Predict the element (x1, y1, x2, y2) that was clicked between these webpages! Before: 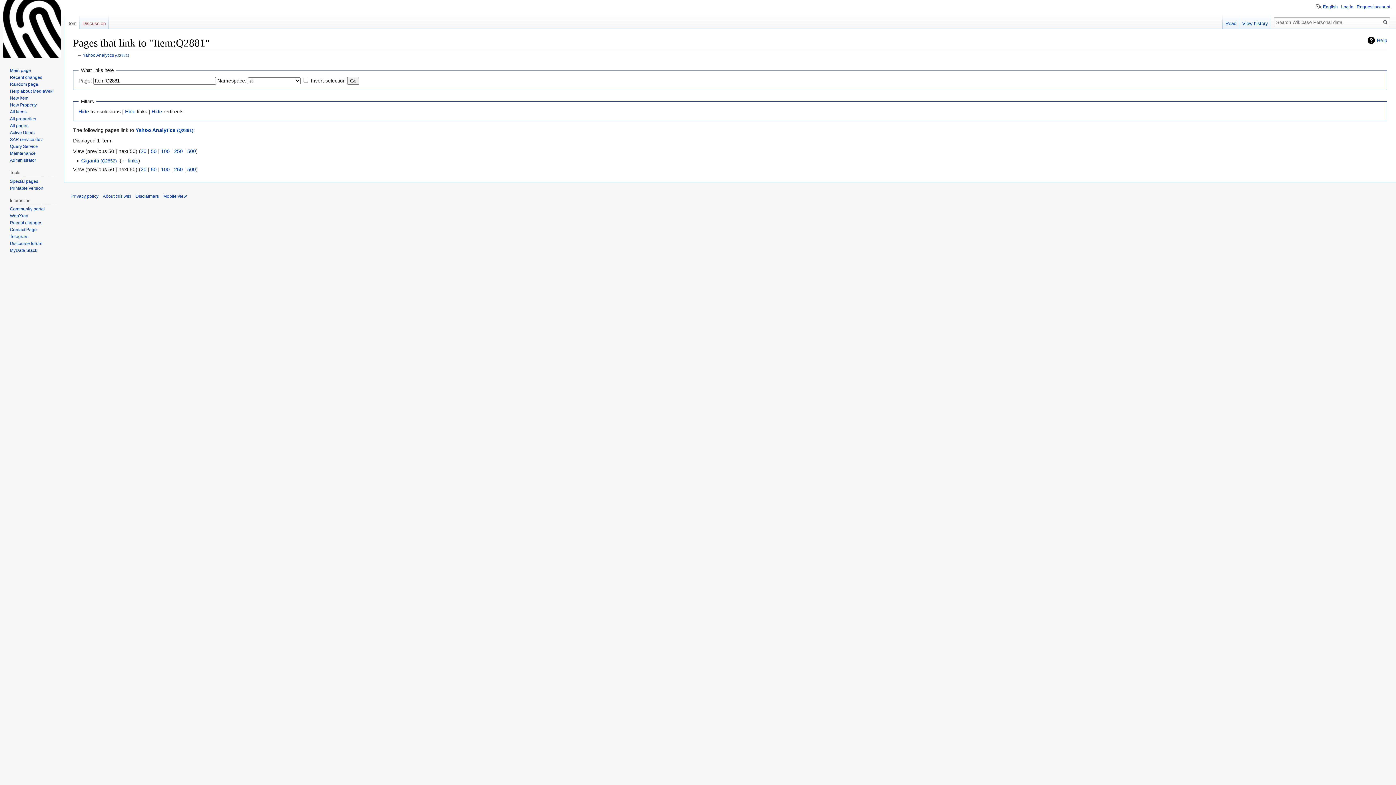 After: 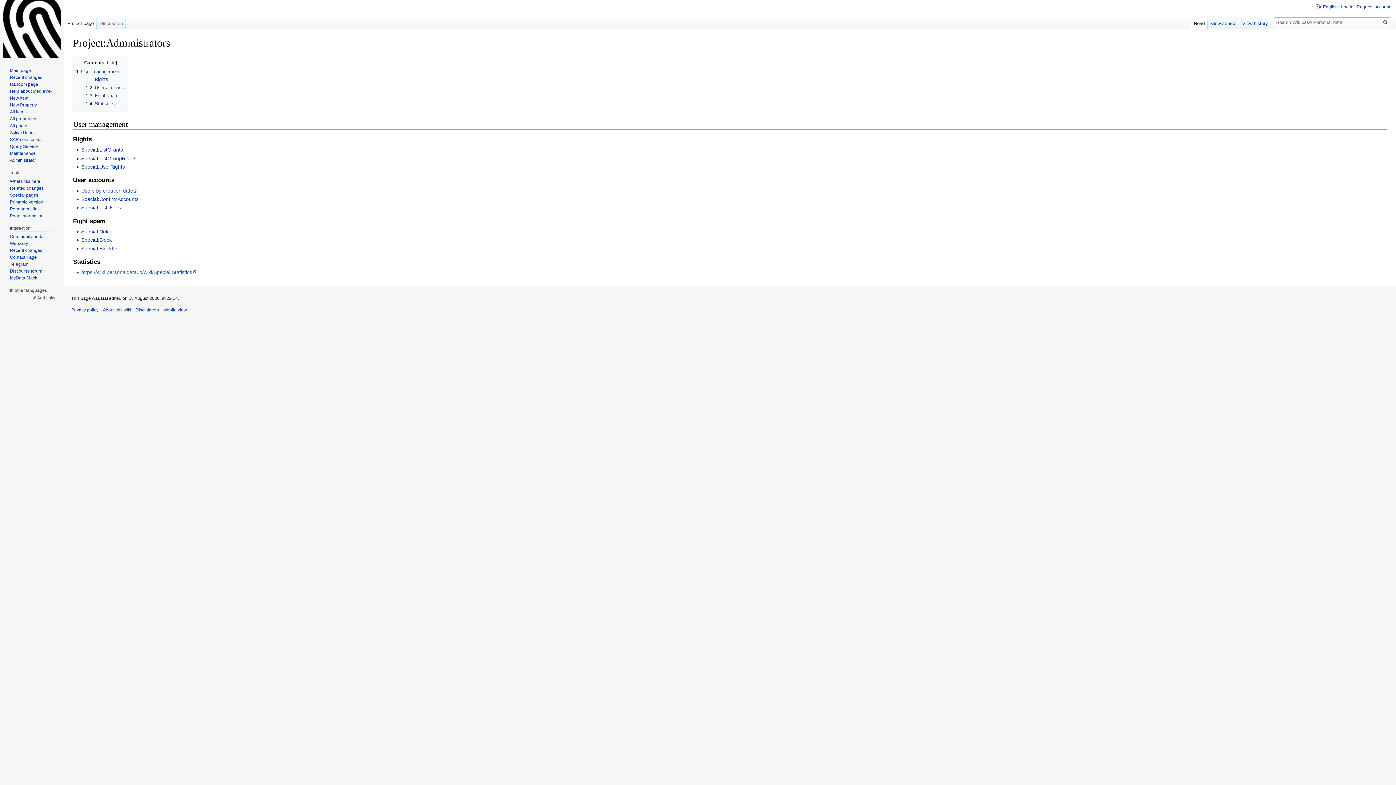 Action: label: Administrator bbox: (9, 157, 36, 162)